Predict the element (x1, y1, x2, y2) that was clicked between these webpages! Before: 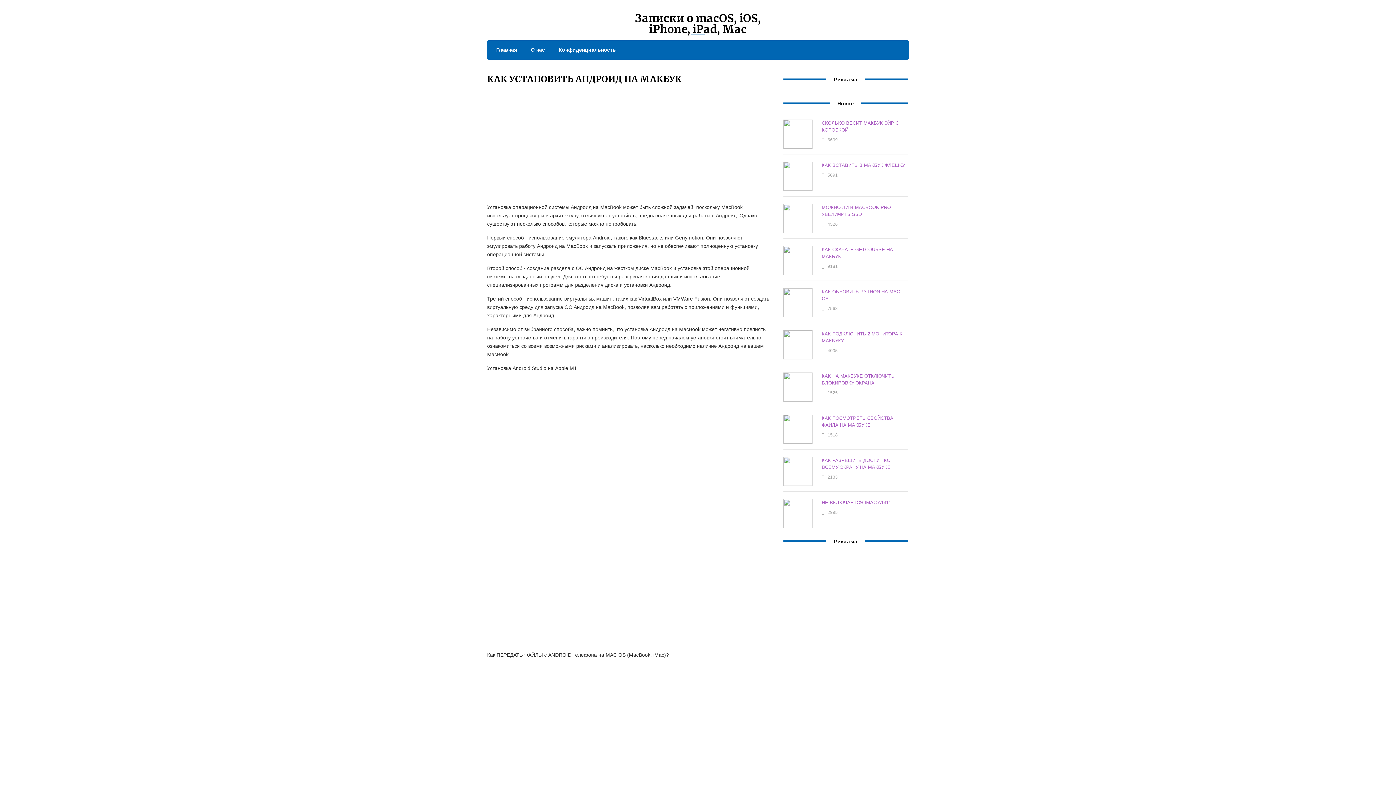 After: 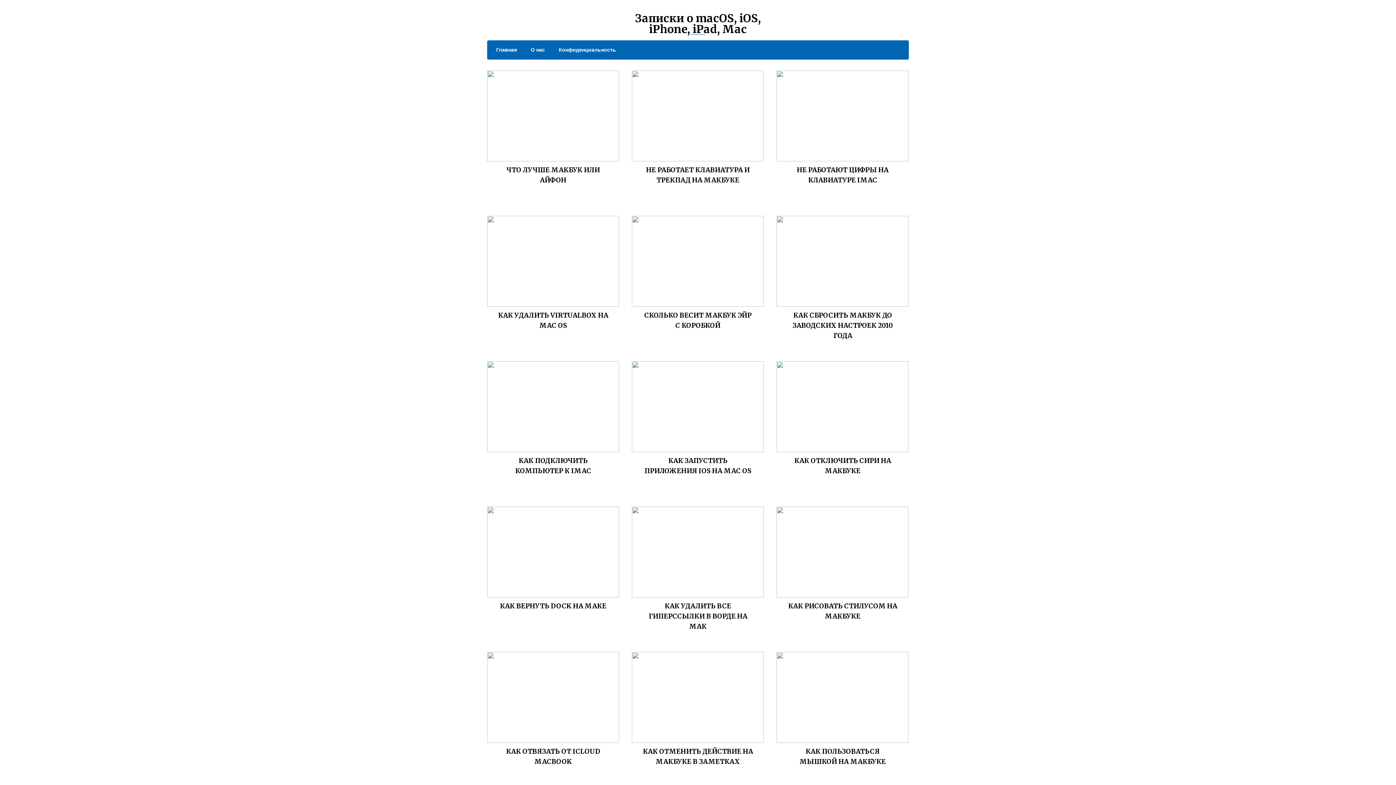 Action: label: Главная bbox: (489, 45, 517, 54)